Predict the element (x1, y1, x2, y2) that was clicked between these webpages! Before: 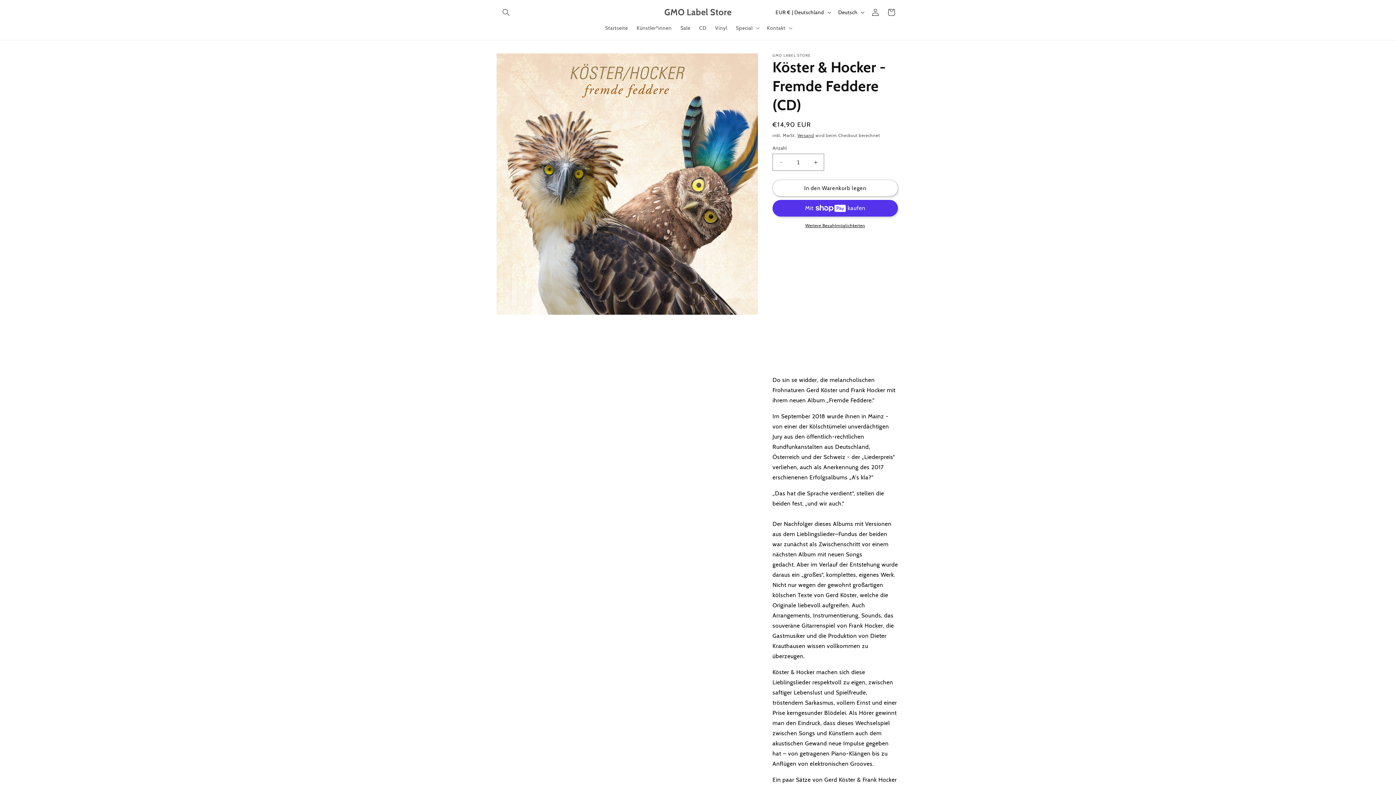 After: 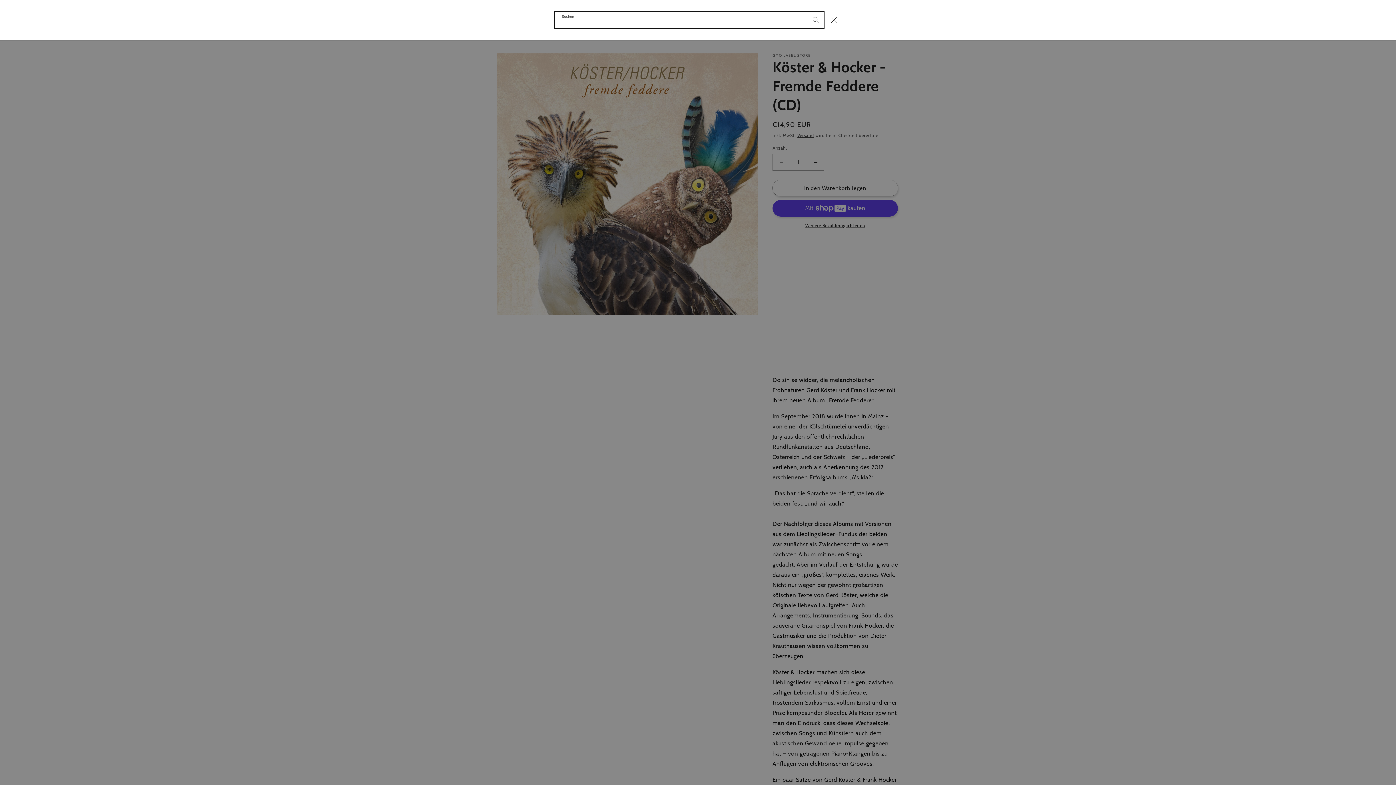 Action: bbox: (498, 4, 514, 20) label: Suchen